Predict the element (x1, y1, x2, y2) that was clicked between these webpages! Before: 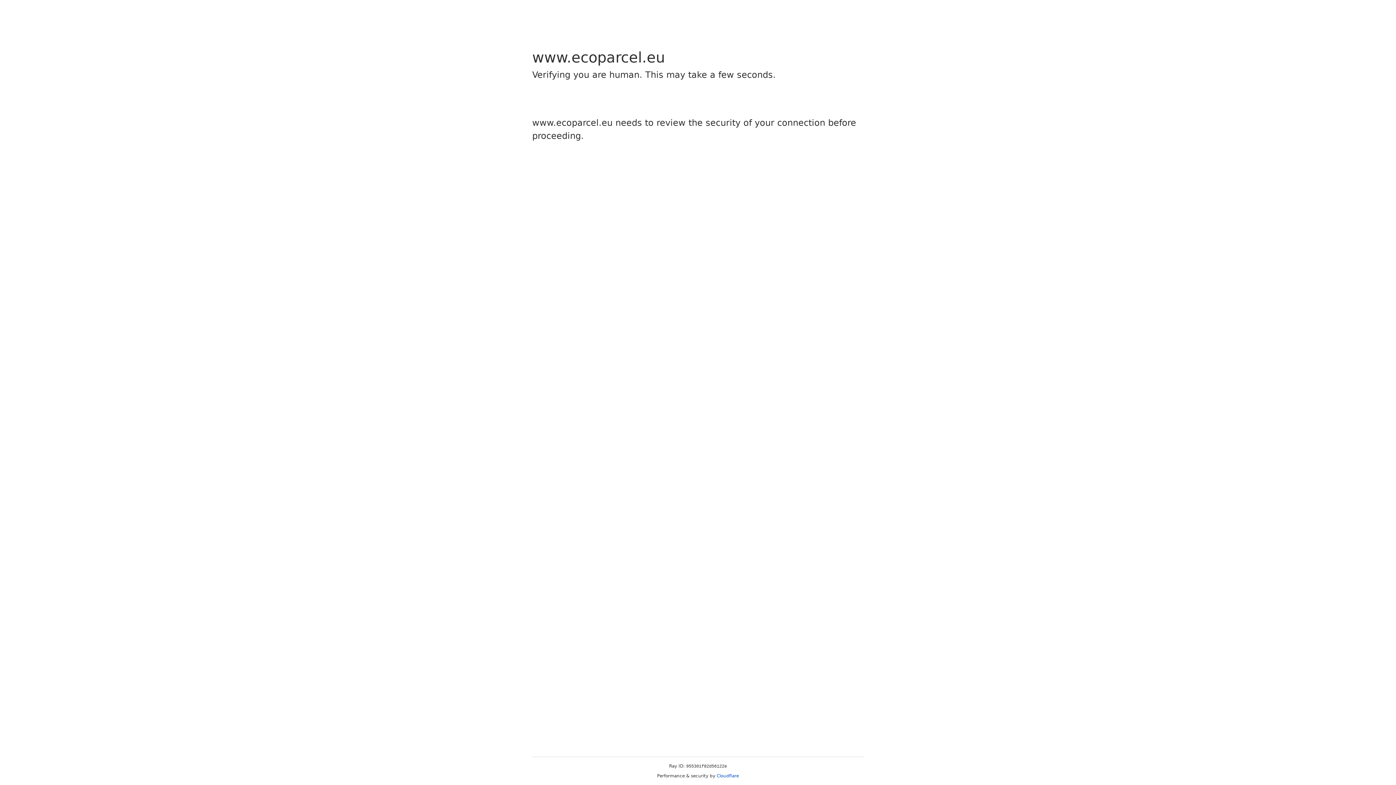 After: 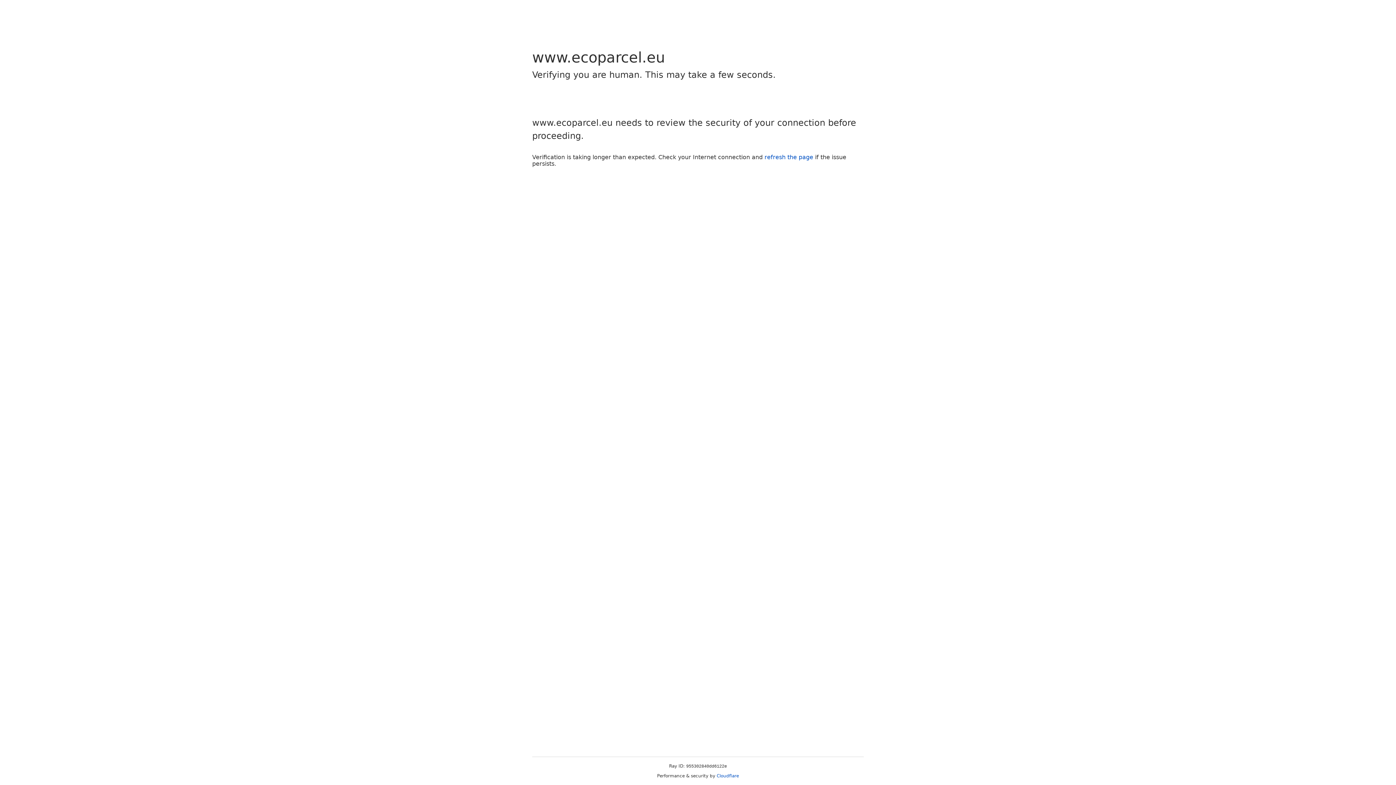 Action: bbox: (716, 773, 739, 778) label: Cloudflare